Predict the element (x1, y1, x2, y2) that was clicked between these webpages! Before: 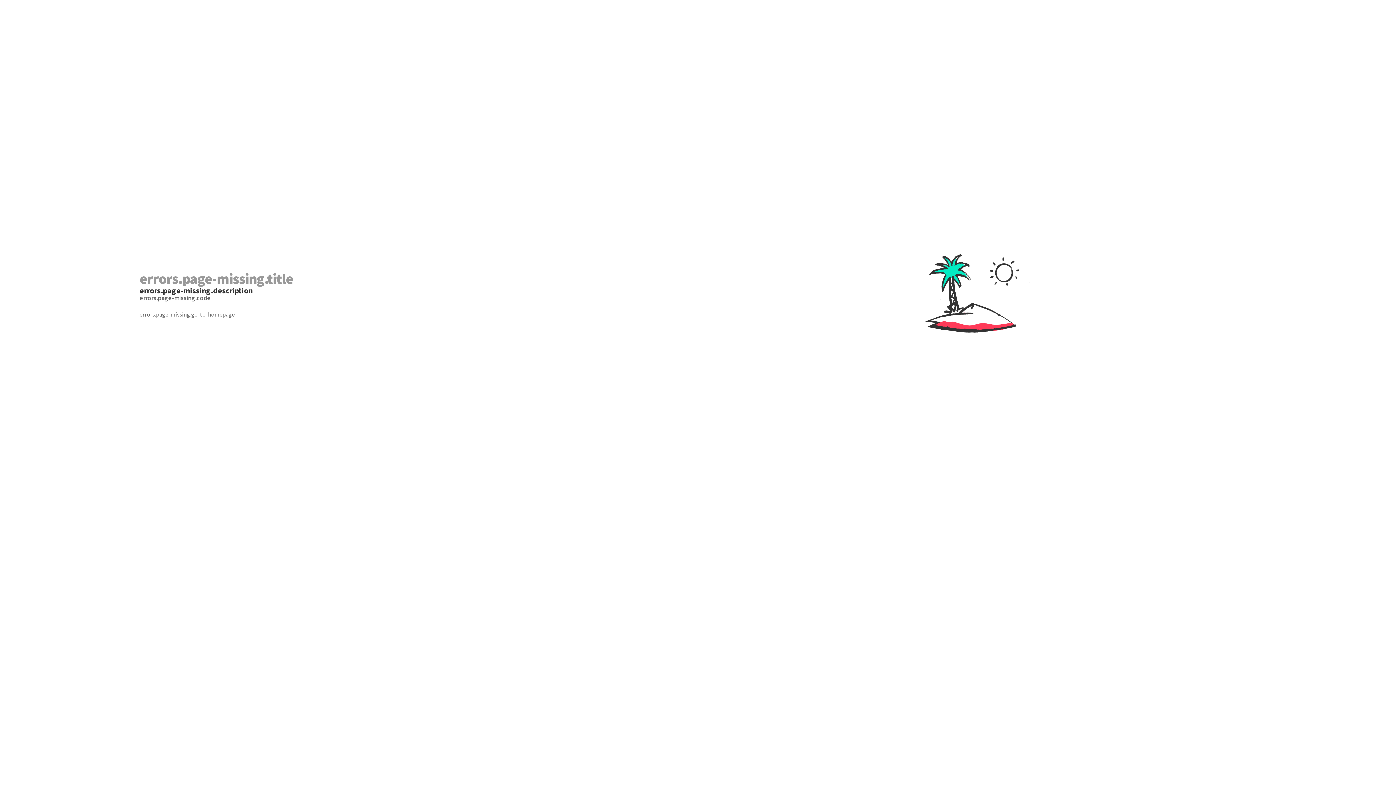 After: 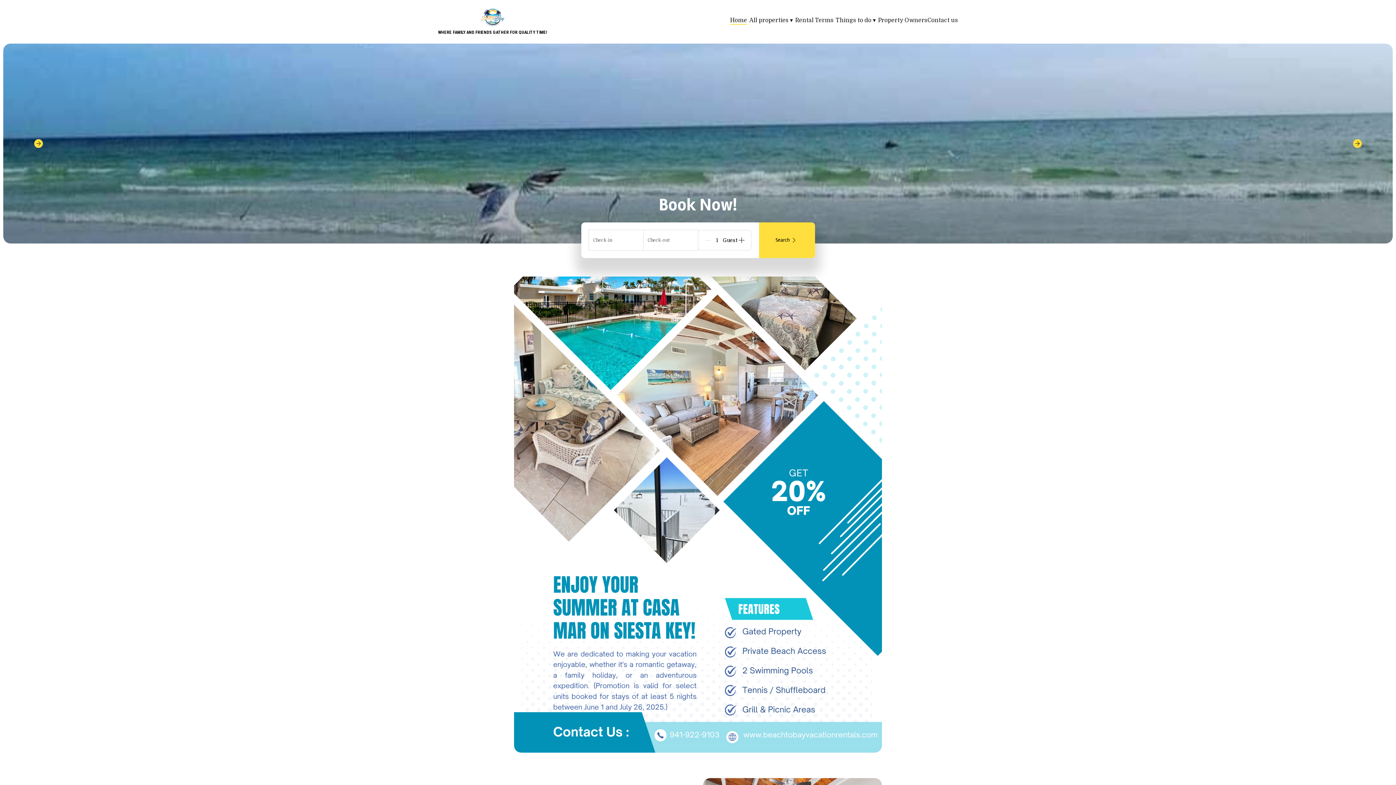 Action: label: errors.page-missing.go-to-homepage bbox: (139, 310, 698, 318)